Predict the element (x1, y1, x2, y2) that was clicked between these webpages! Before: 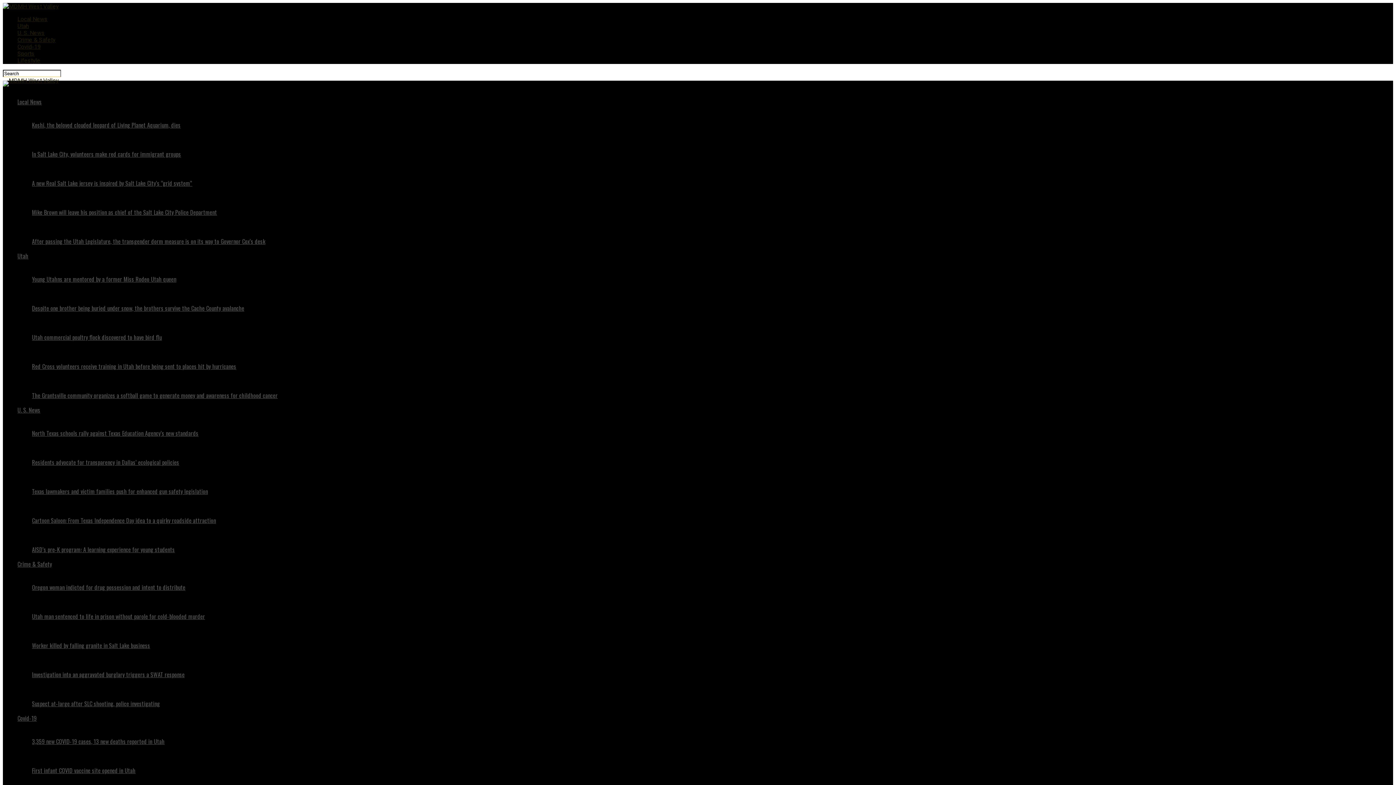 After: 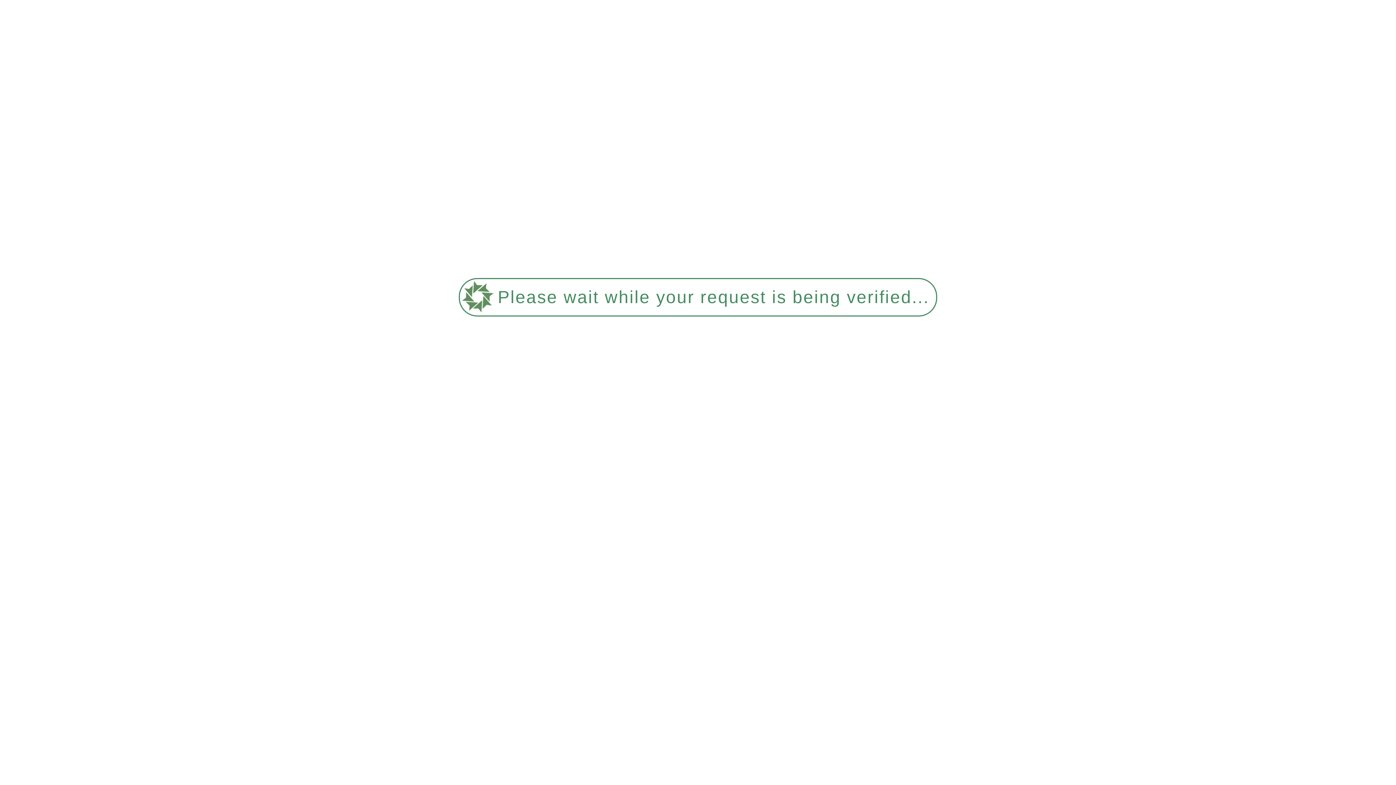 Action: bbox: (2, 77, 58, 84)